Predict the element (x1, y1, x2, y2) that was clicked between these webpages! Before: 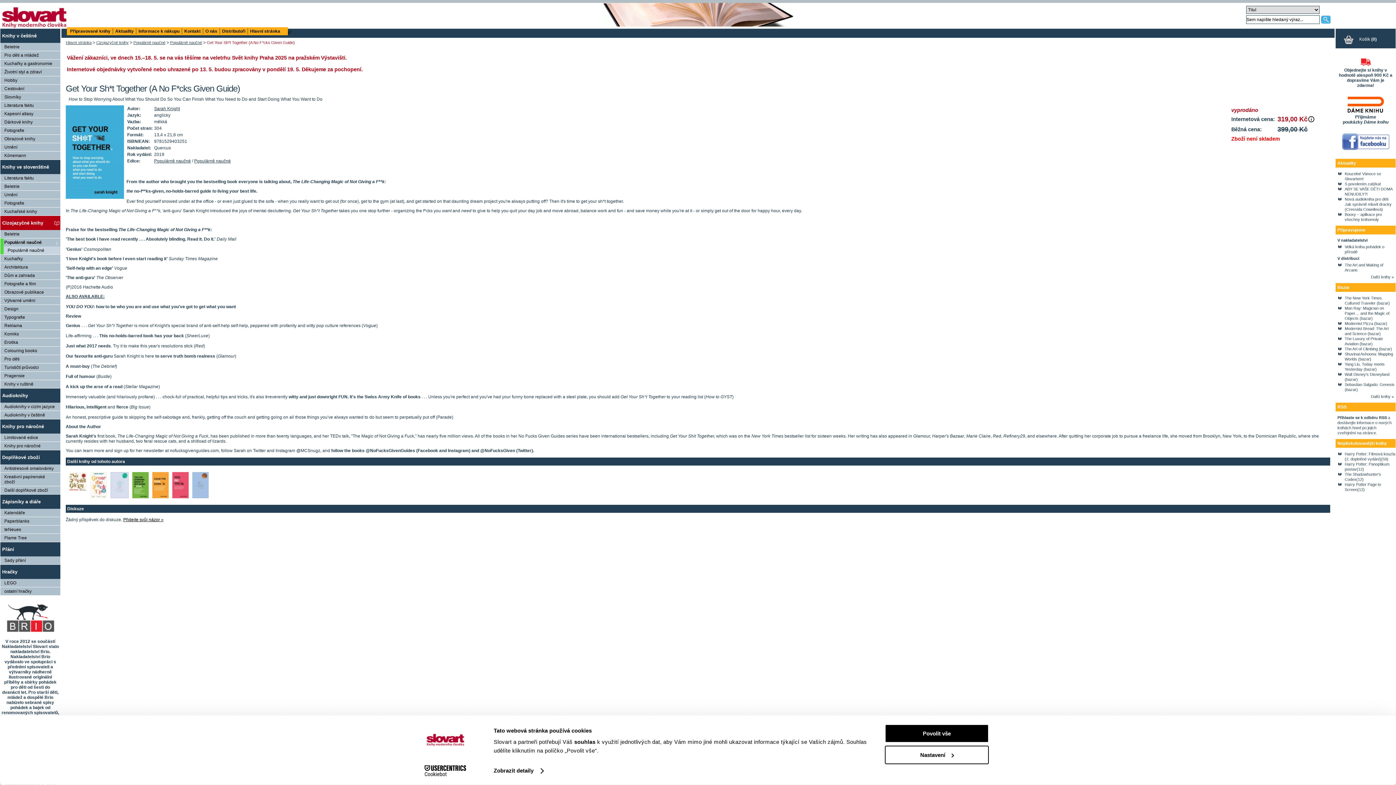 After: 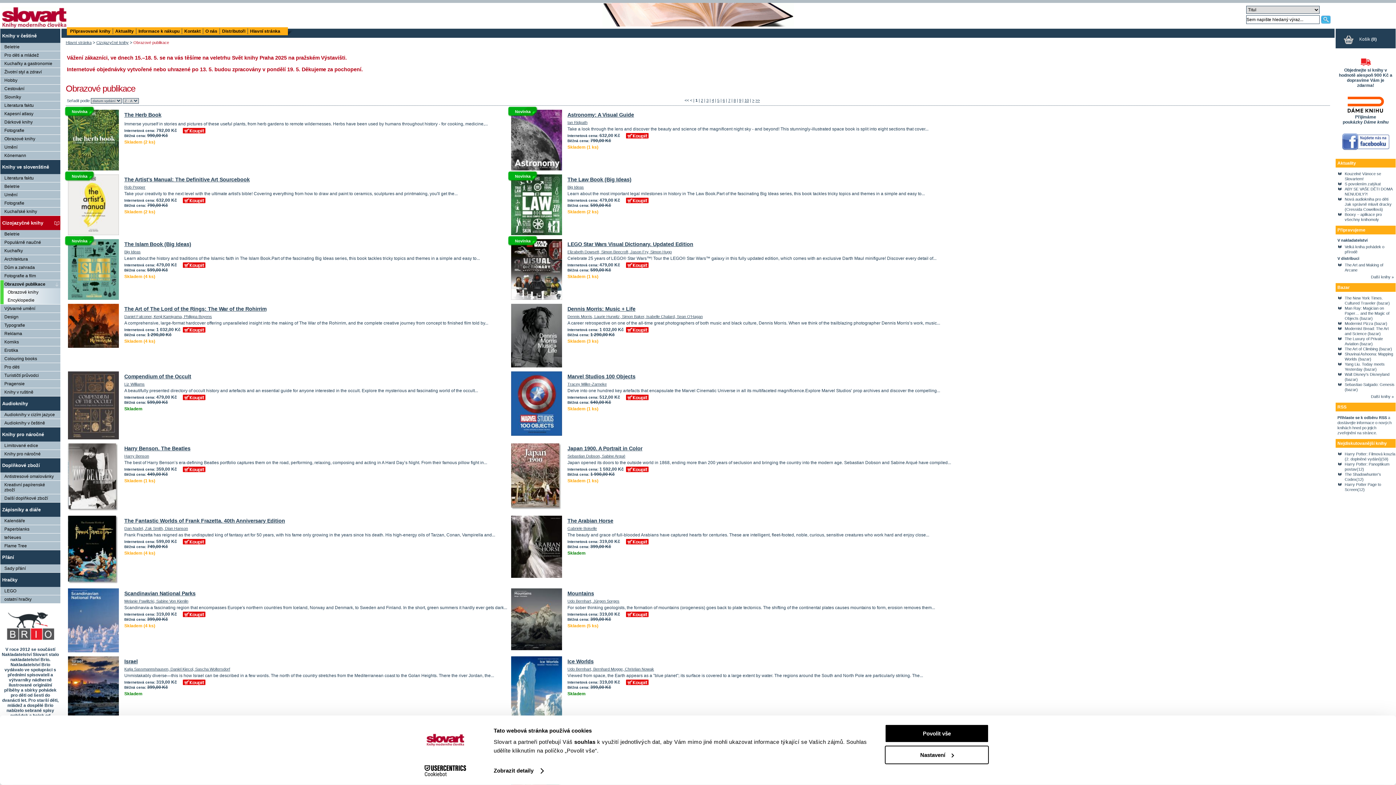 Action: bbox: (0, 288, 60, 296) label: Obrazové publikace